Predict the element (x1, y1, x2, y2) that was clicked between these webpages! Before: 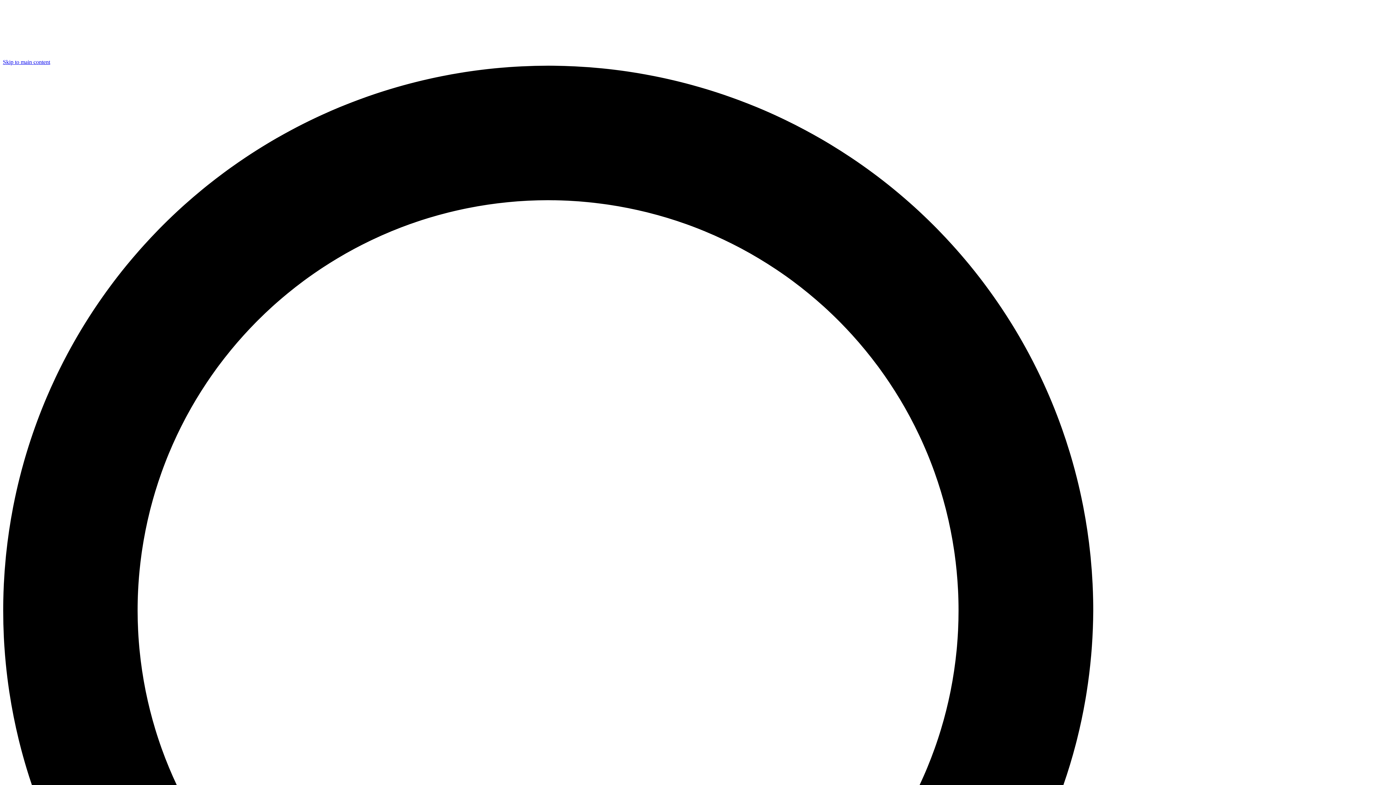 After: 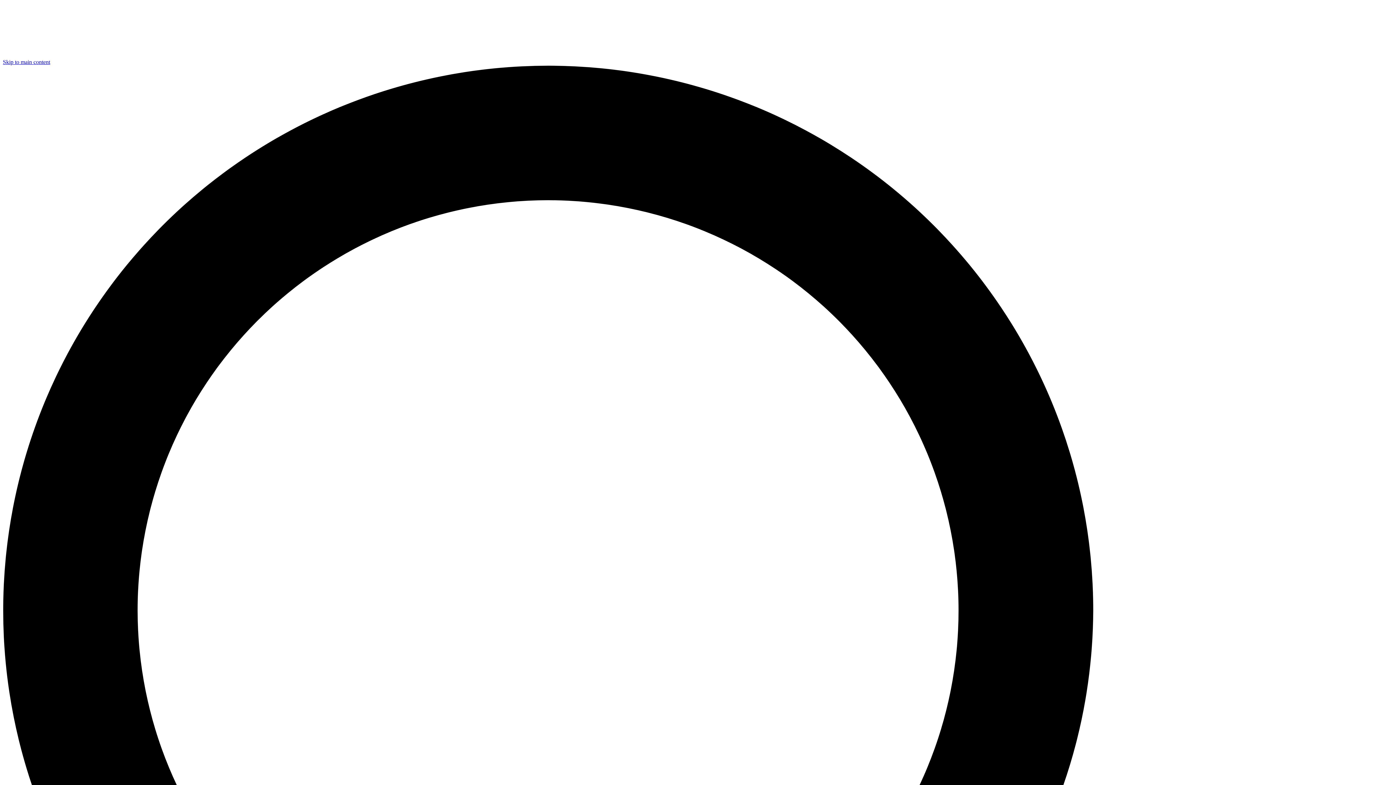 Action: bbox: (2, 58, 50, 65) label: Skip to main content